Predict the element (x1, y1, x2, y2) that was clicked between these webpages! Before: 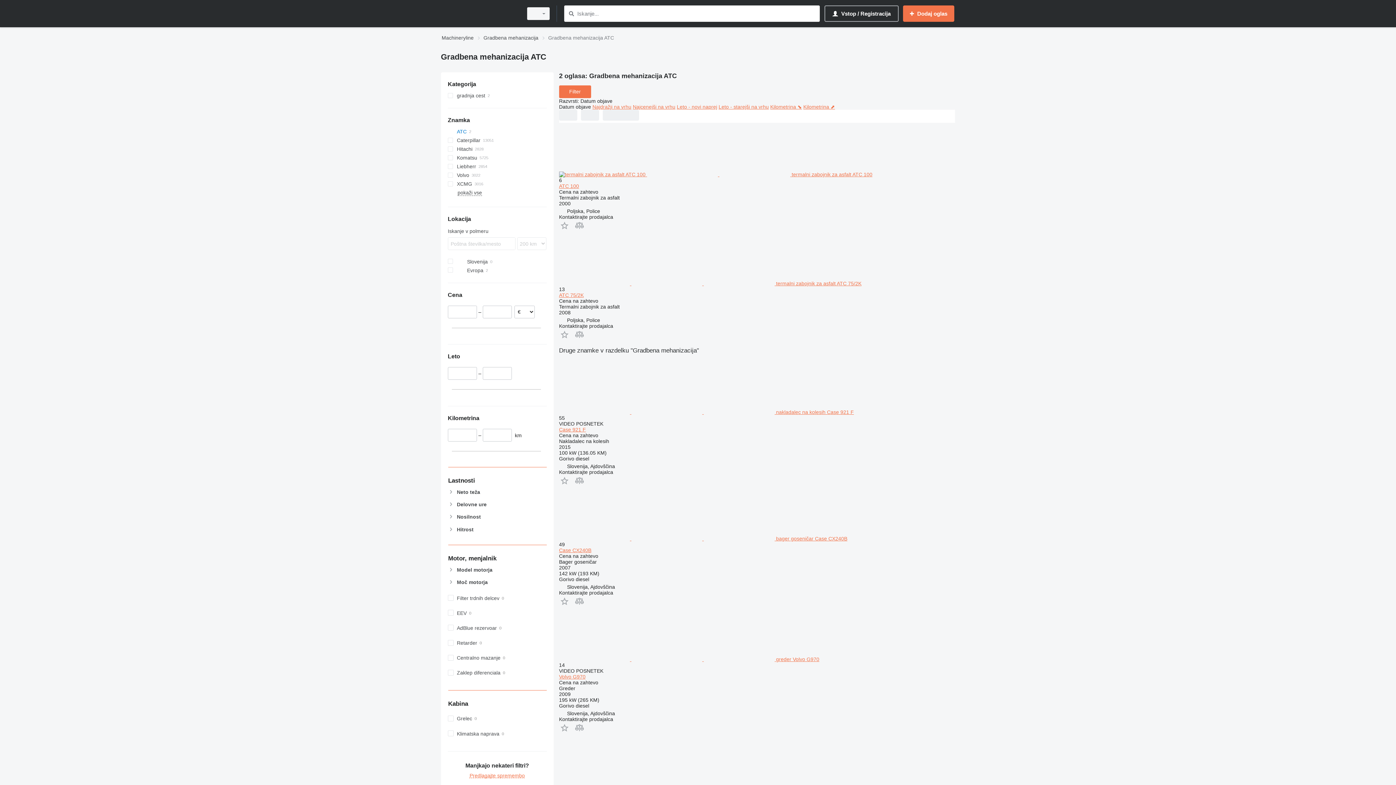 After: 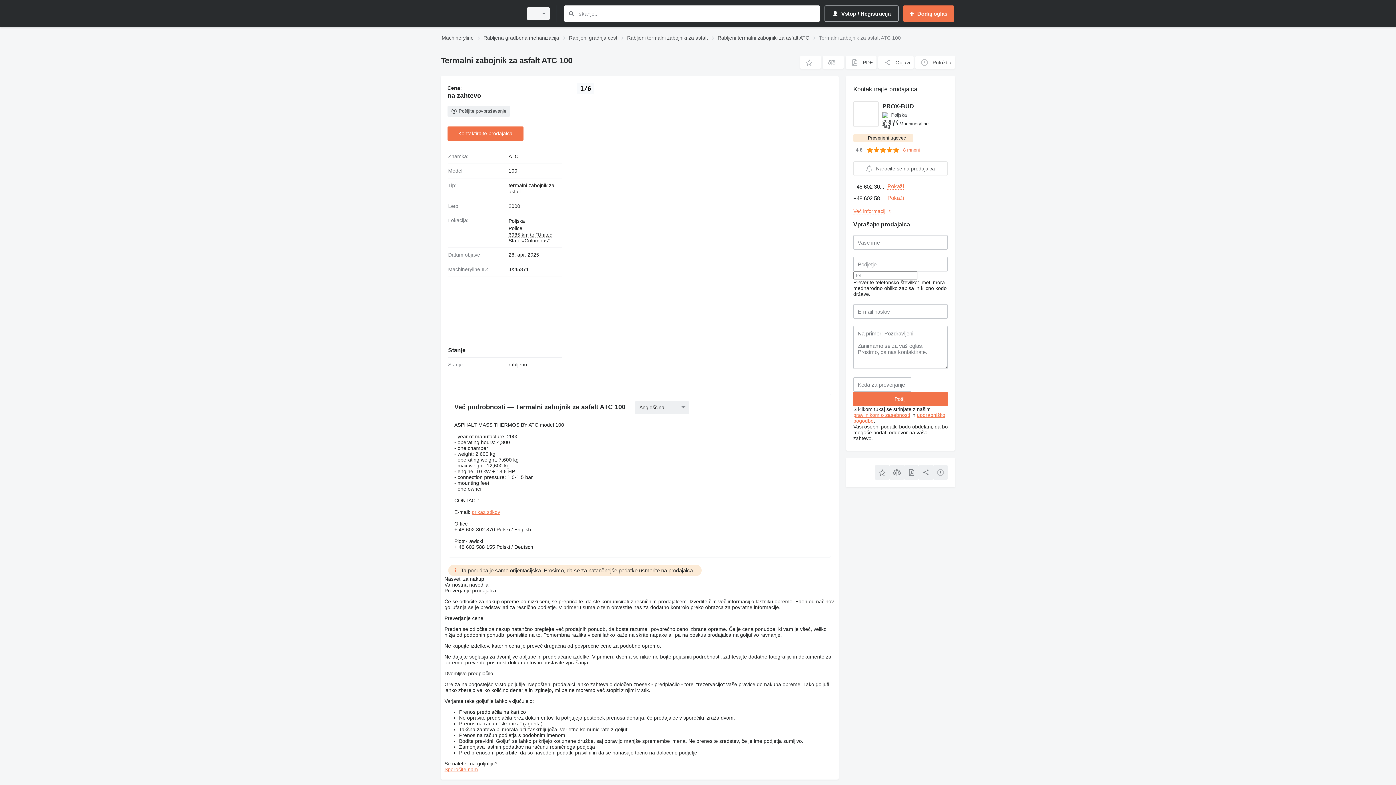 Action: label:    termalni zabojnik za asfalt ATC 100 bbox: (559, 171, 872, 177)